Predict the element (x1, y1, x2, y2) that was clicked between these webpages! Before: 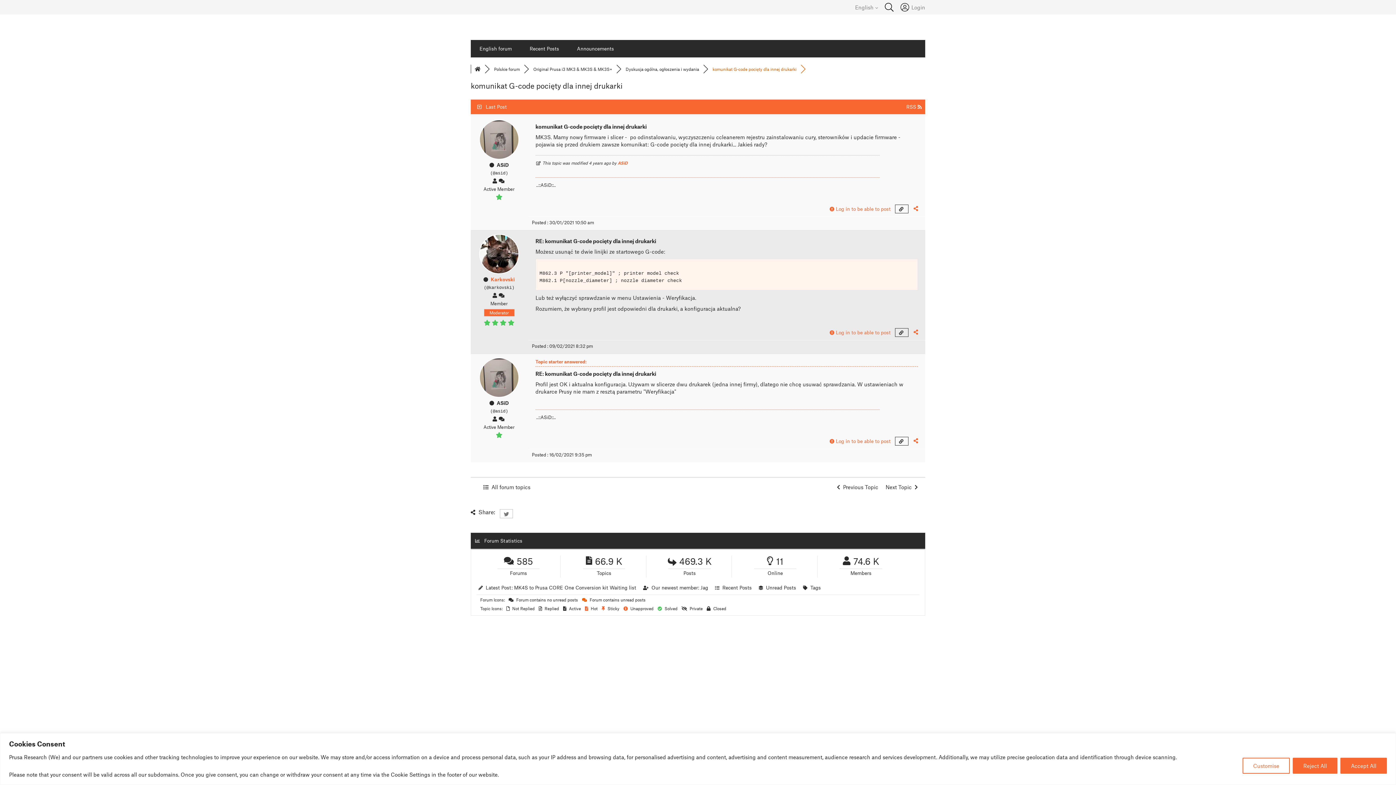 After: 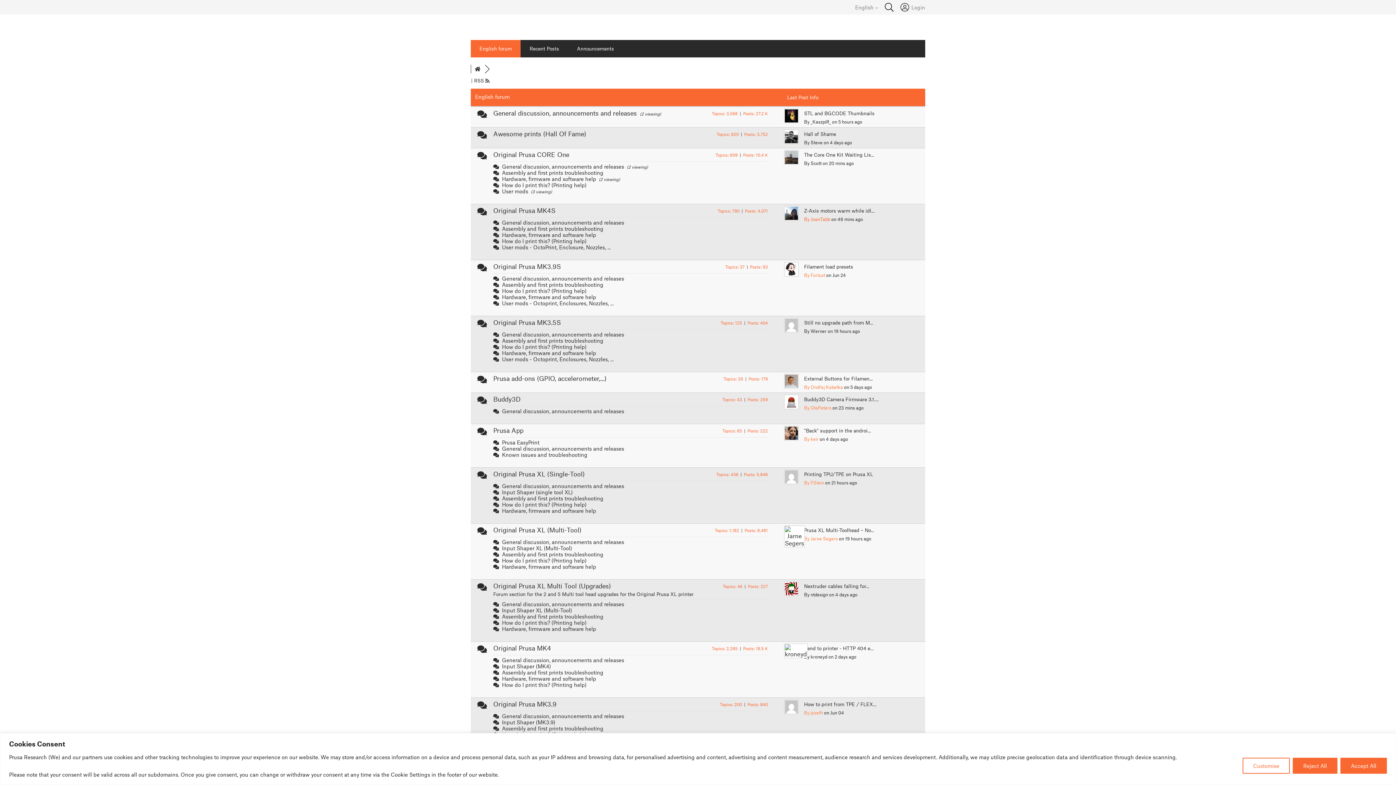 Action: bbox: (474, 66, 480, 71)